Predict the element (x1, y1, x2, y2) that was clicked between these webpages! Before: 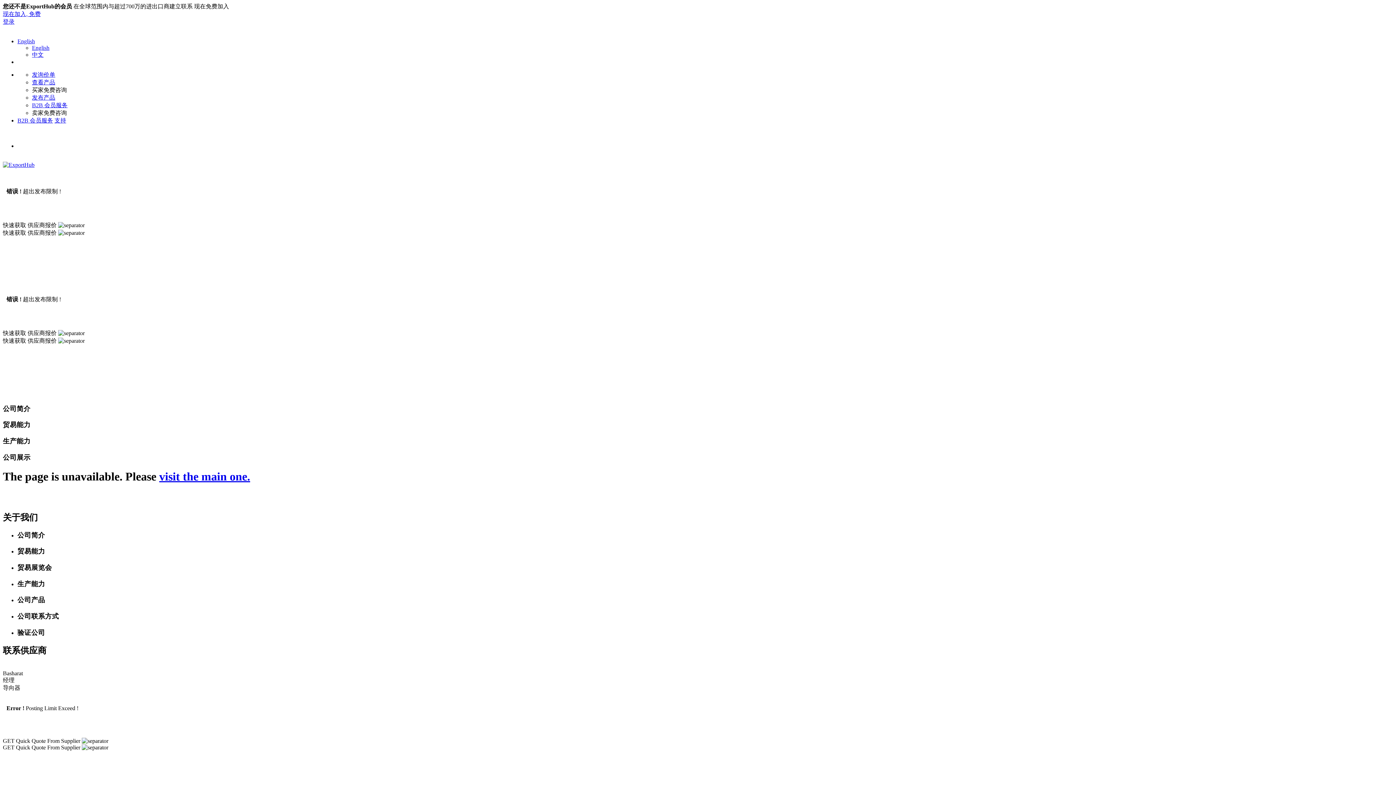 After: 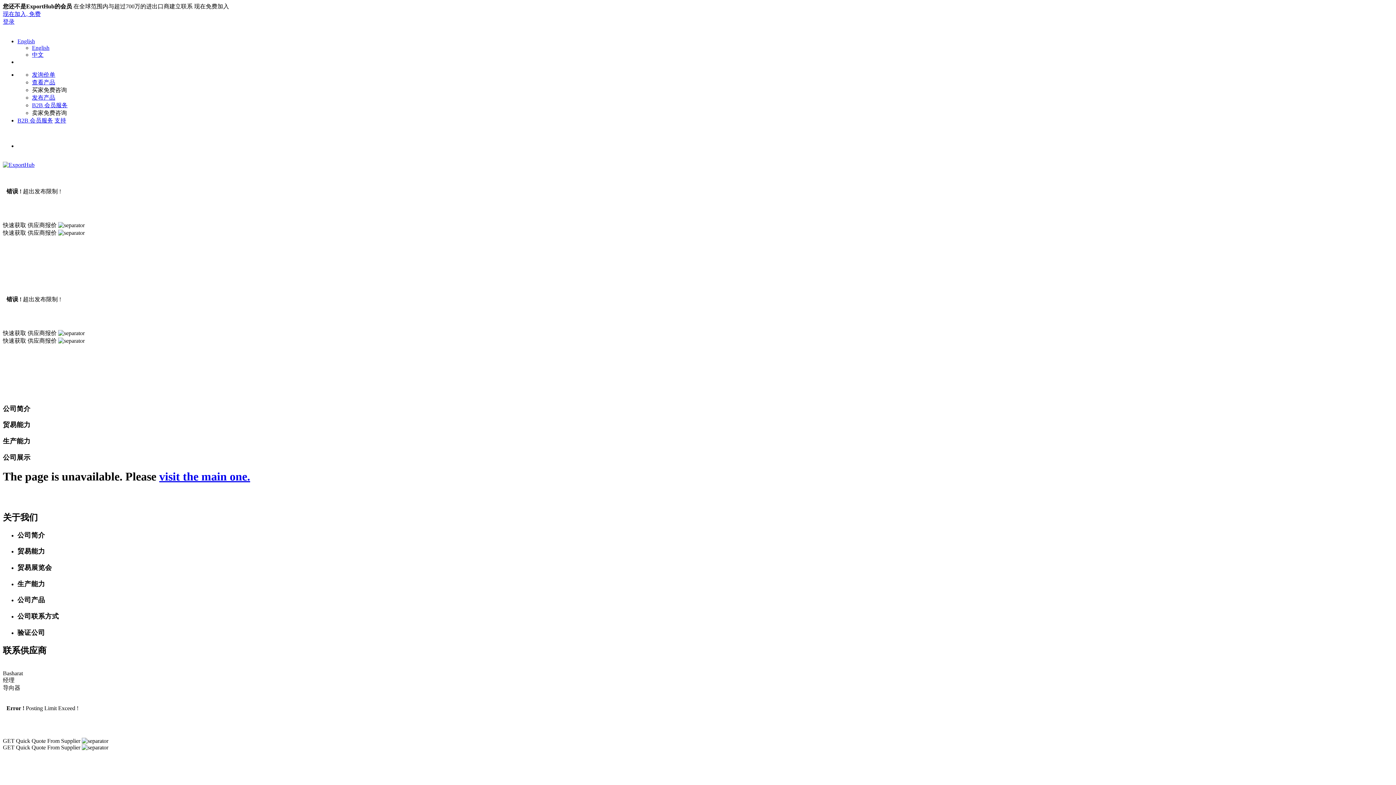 Action: bbox: (32, 44, 49, 50) label: English